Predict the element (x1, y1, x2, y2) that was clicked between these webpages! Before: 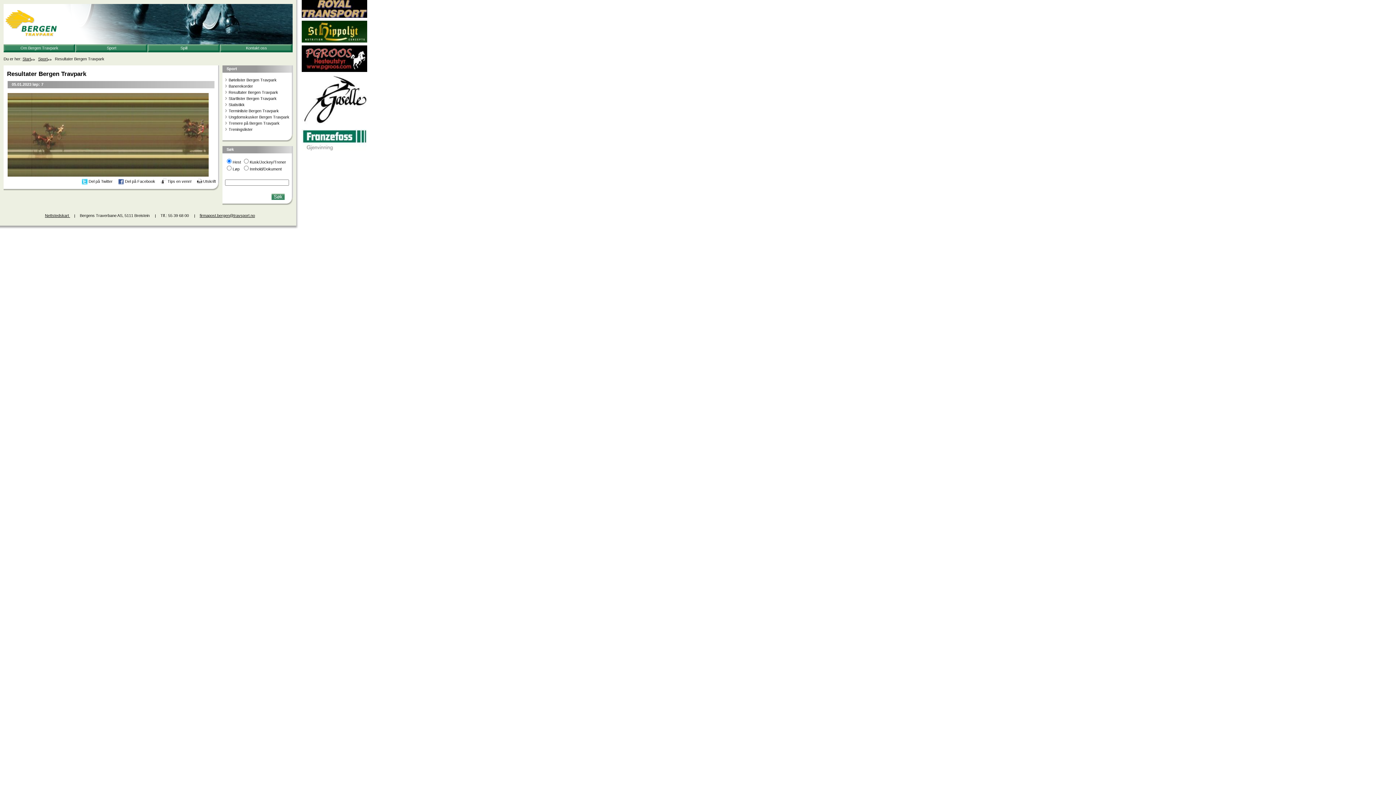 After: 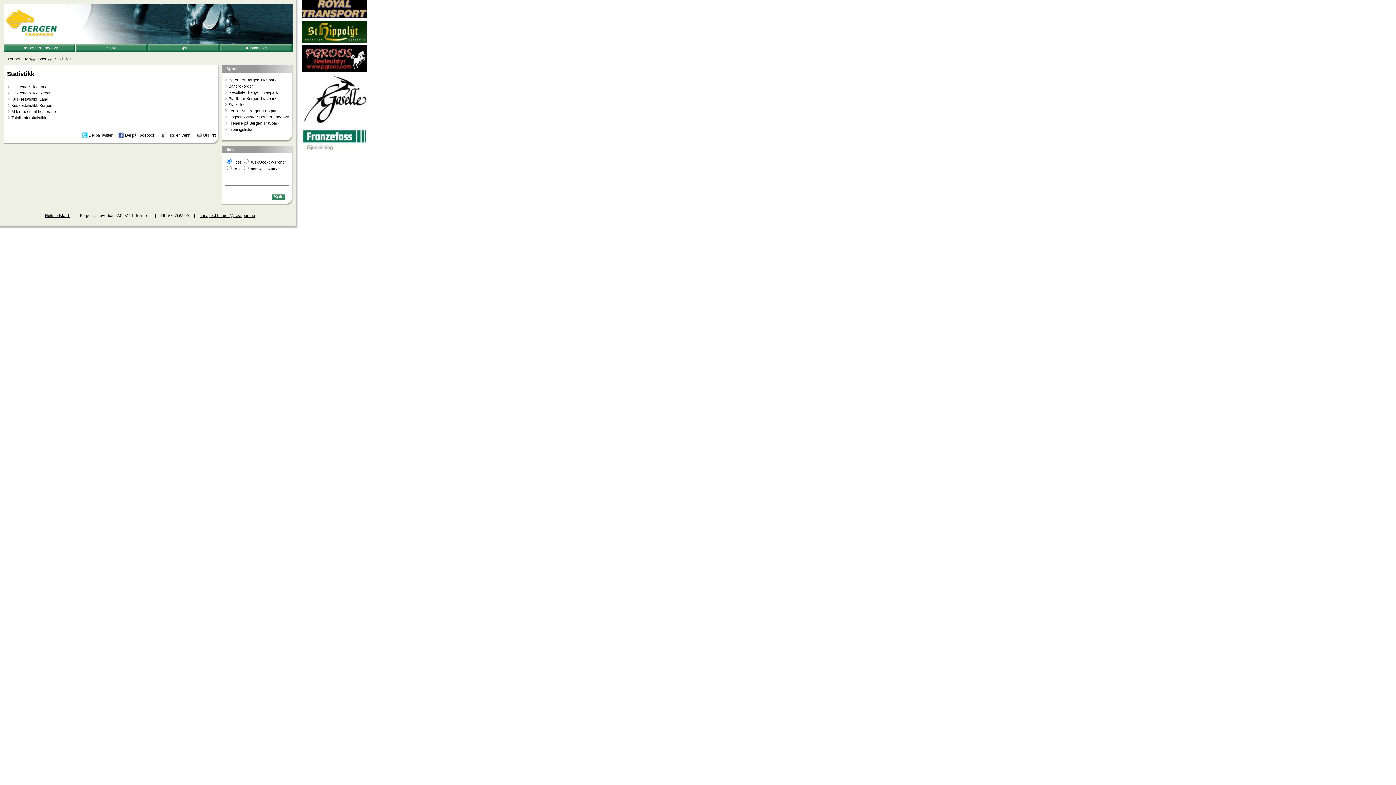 Action: label: Statistikk bbox: (228, 101, 290, 107)